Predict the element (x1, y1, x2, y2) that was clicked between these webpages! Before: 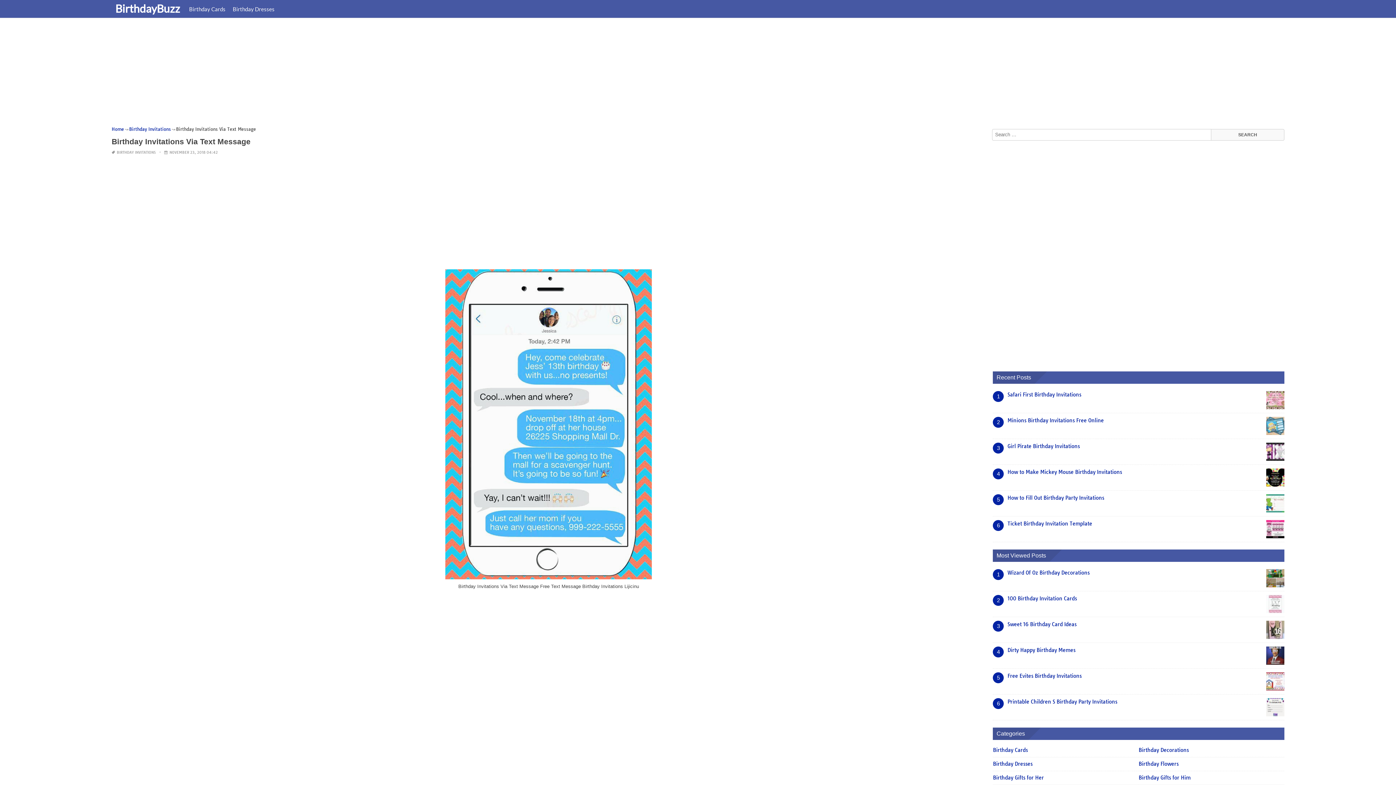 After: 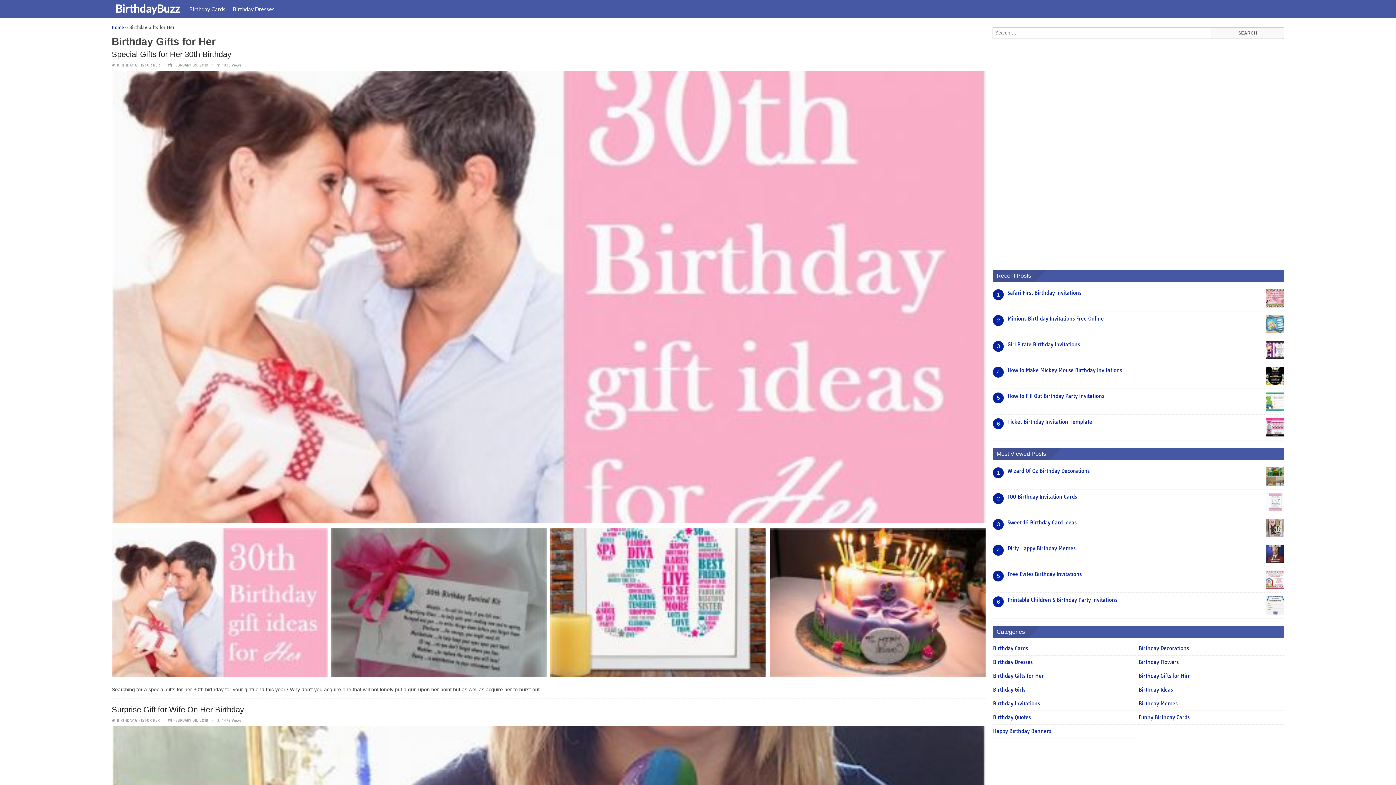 Action: bbox: (993, 774, 1045, 781) label: Birthday Gifts for Her